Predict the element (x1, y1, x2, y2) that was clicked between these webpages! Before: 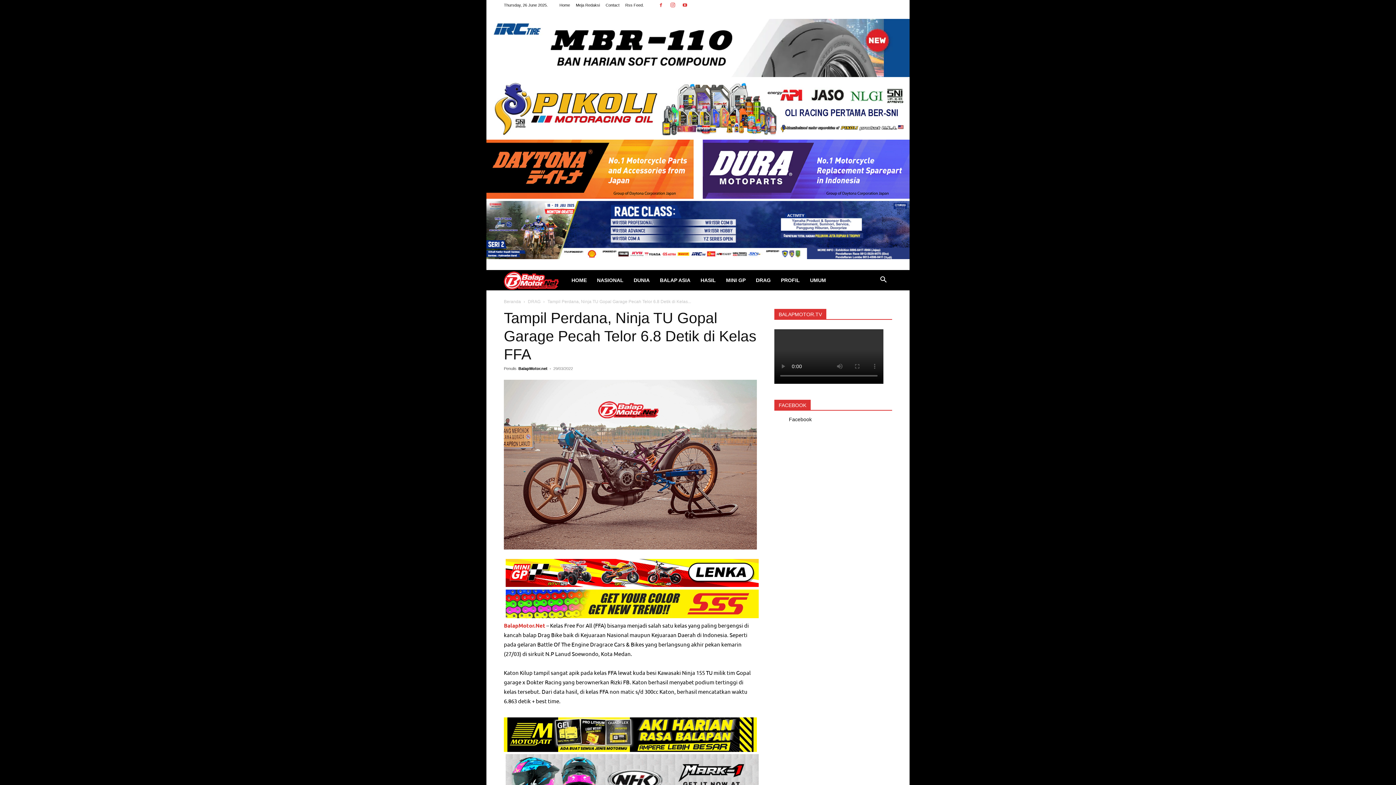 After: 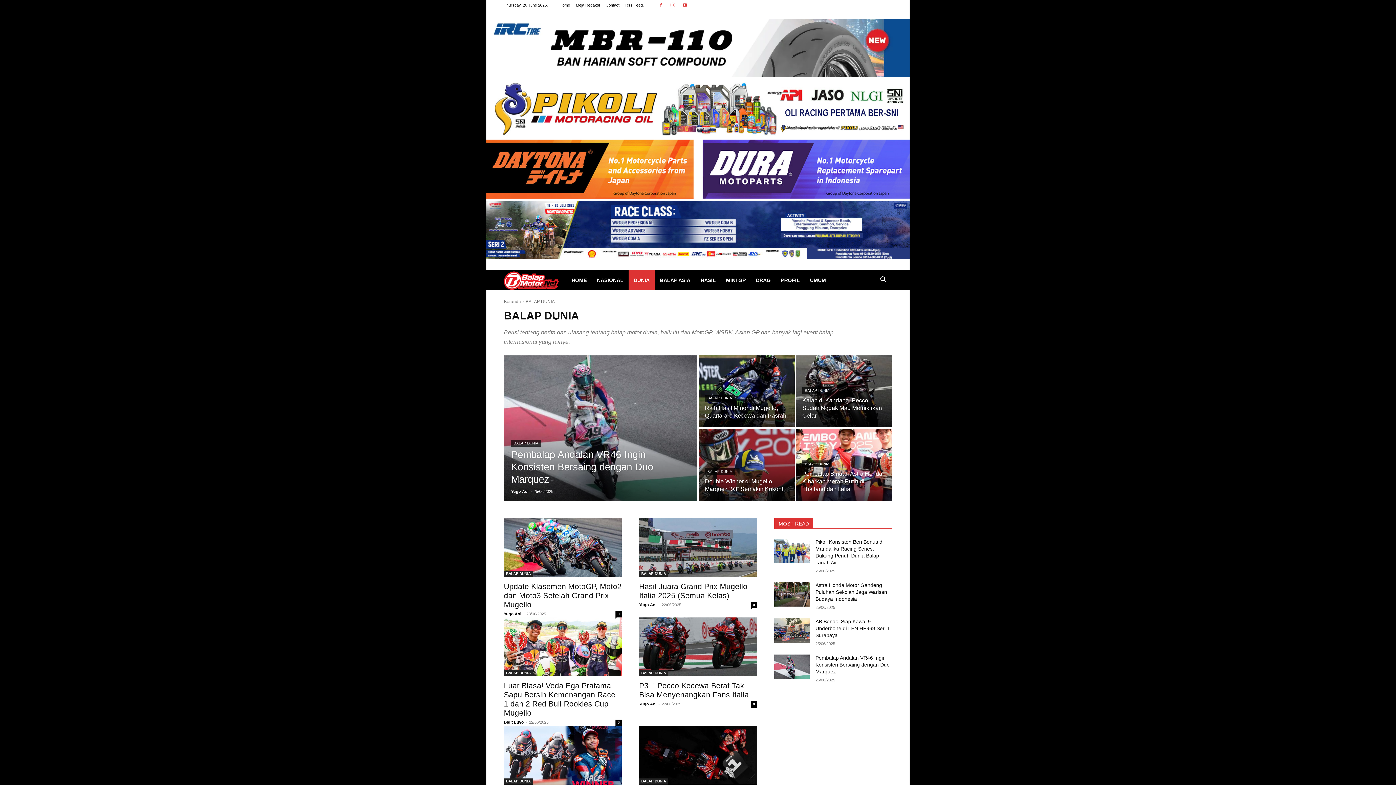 Action: bbox: (628, 270, 654, 290) label: DUNIA